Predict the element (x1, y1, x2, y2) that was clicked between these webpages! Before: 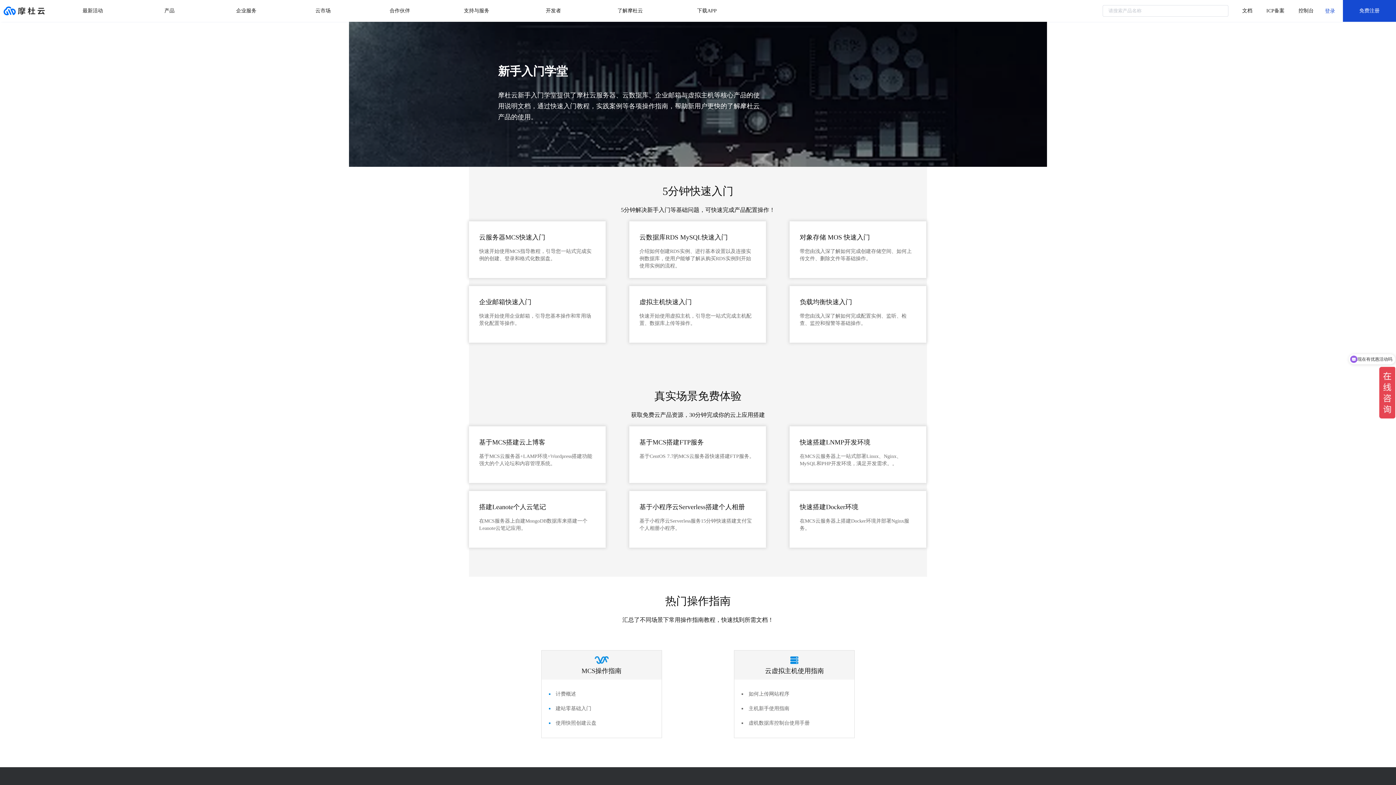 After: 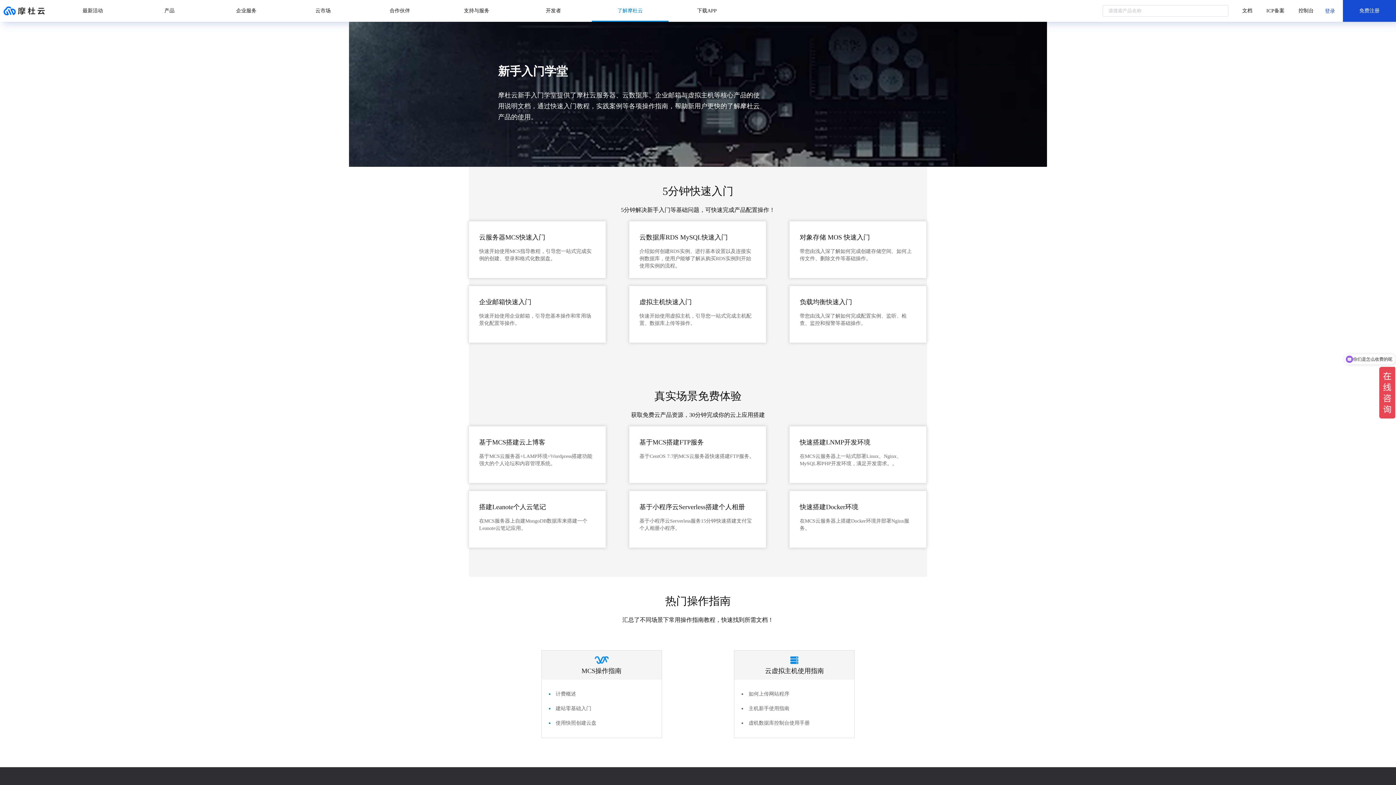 Action: label: 了解摩杜云 bbox: (591, 0, 668, 21)